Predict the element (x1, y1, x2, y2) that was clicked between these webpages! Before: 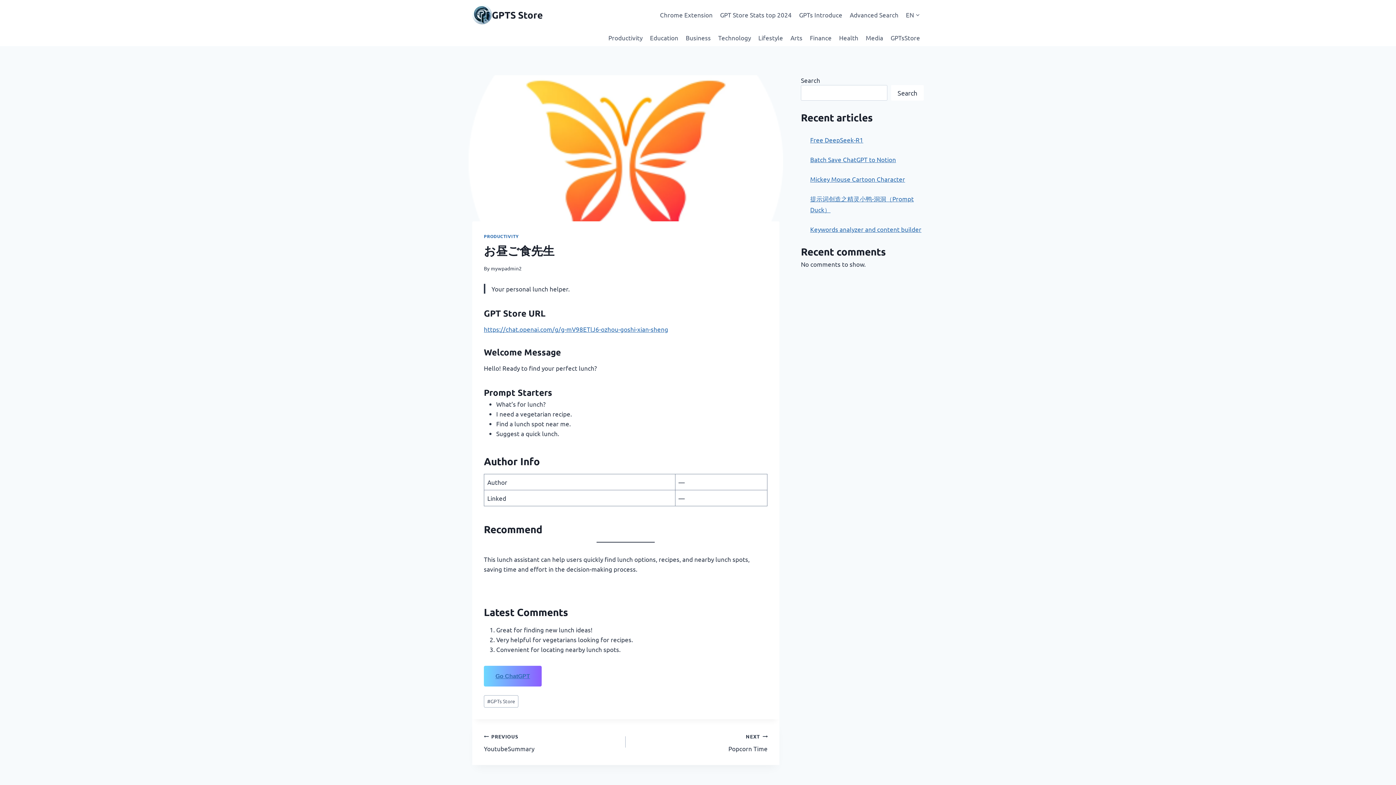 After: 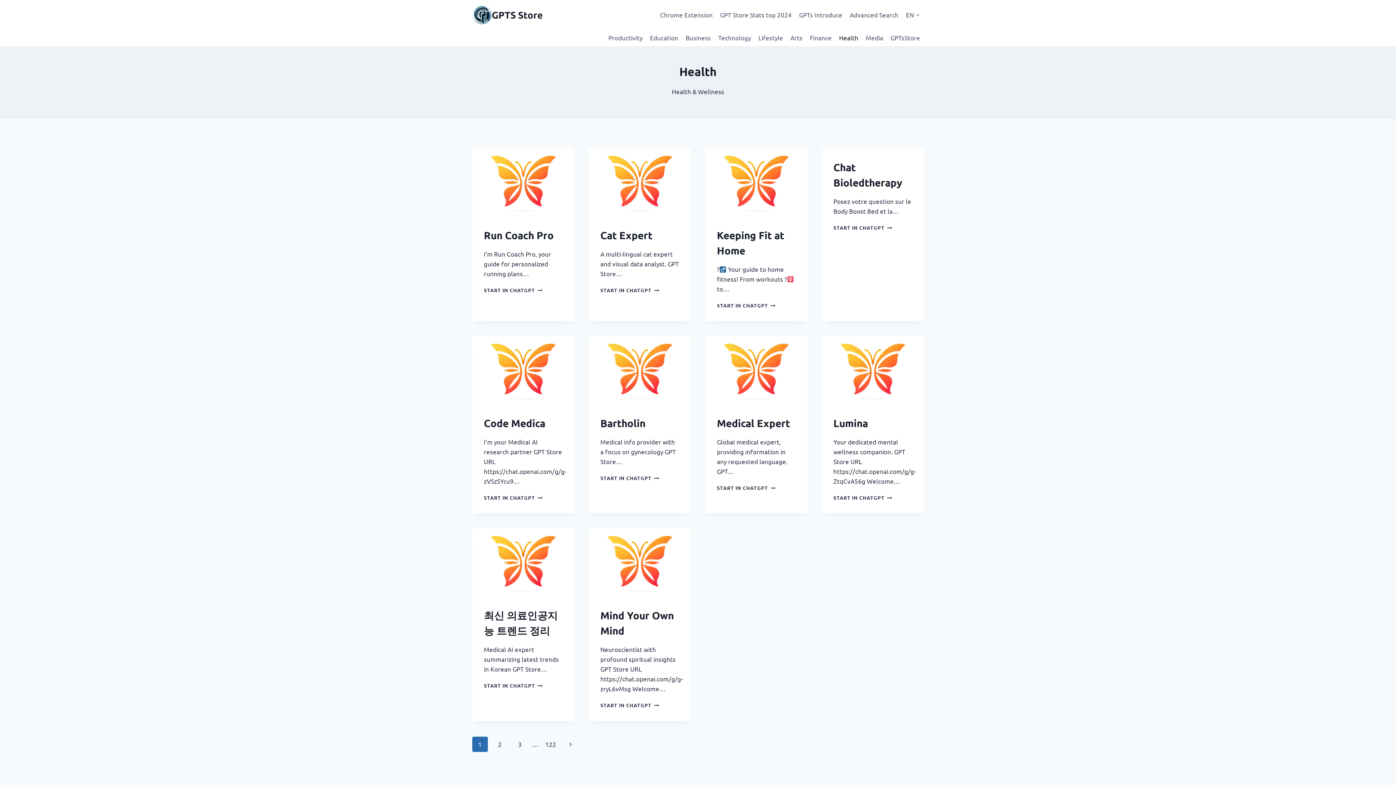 Action: bbox: (835, 29, 862, 46) label: Health